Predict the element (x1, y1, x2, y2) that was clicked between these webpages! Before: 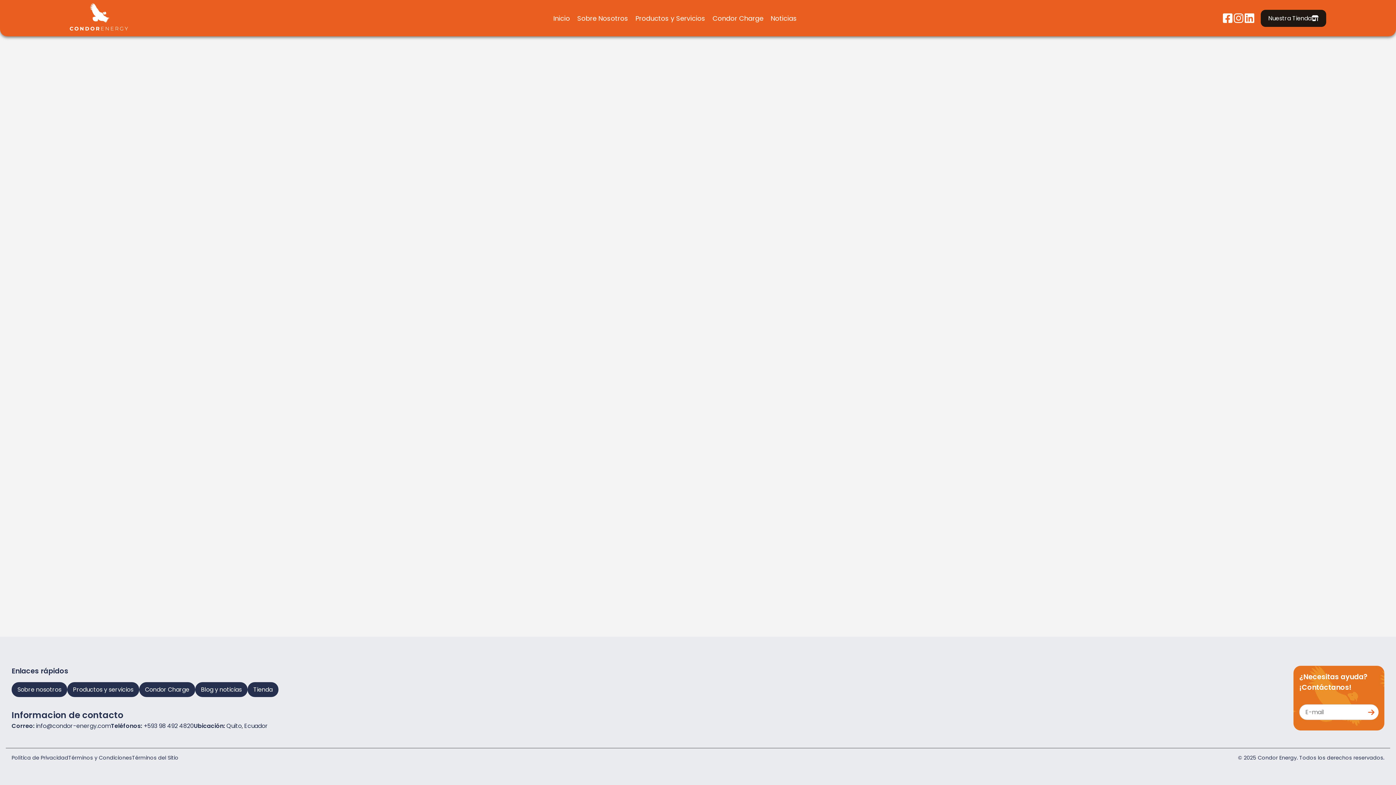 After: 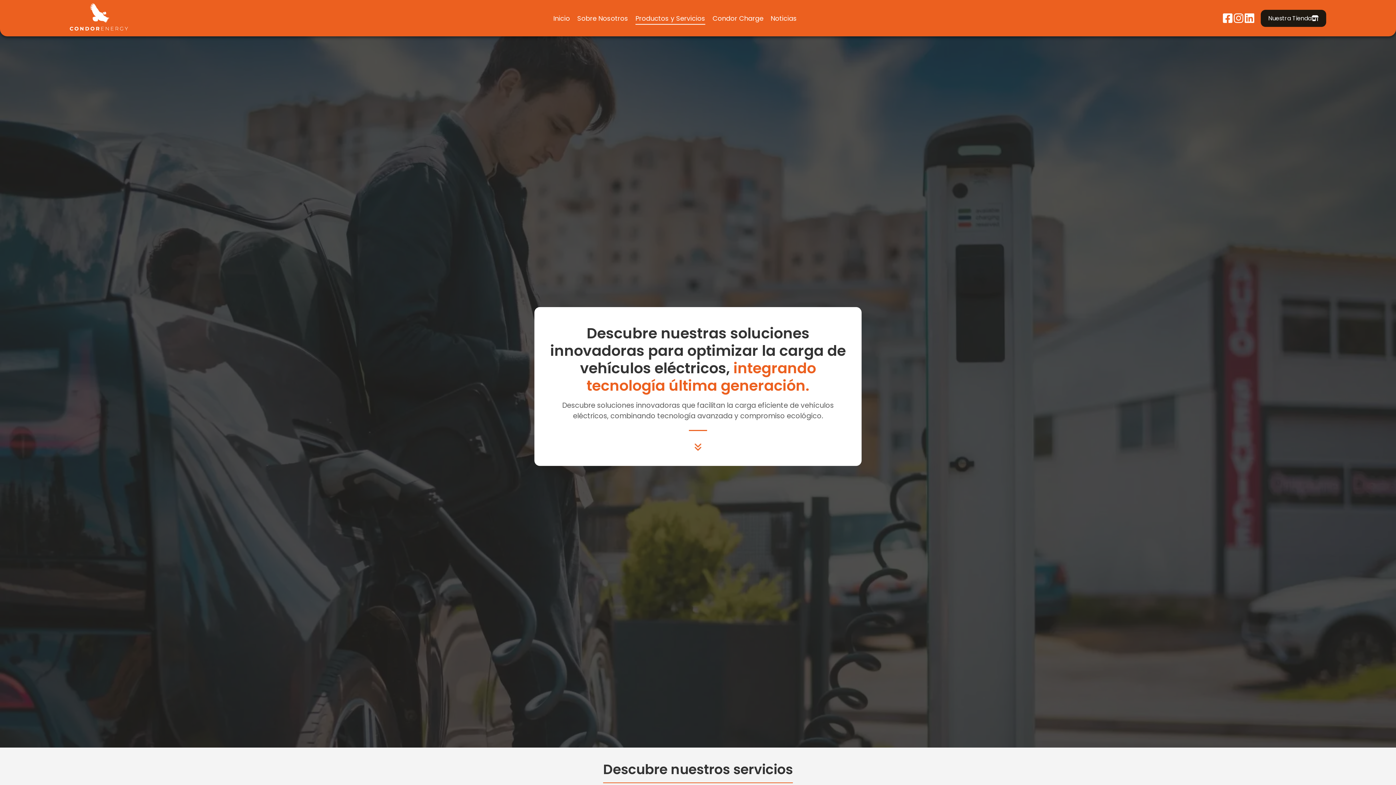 Action: label: Productos y Servicios bbox: (635, 13, 705, 24)